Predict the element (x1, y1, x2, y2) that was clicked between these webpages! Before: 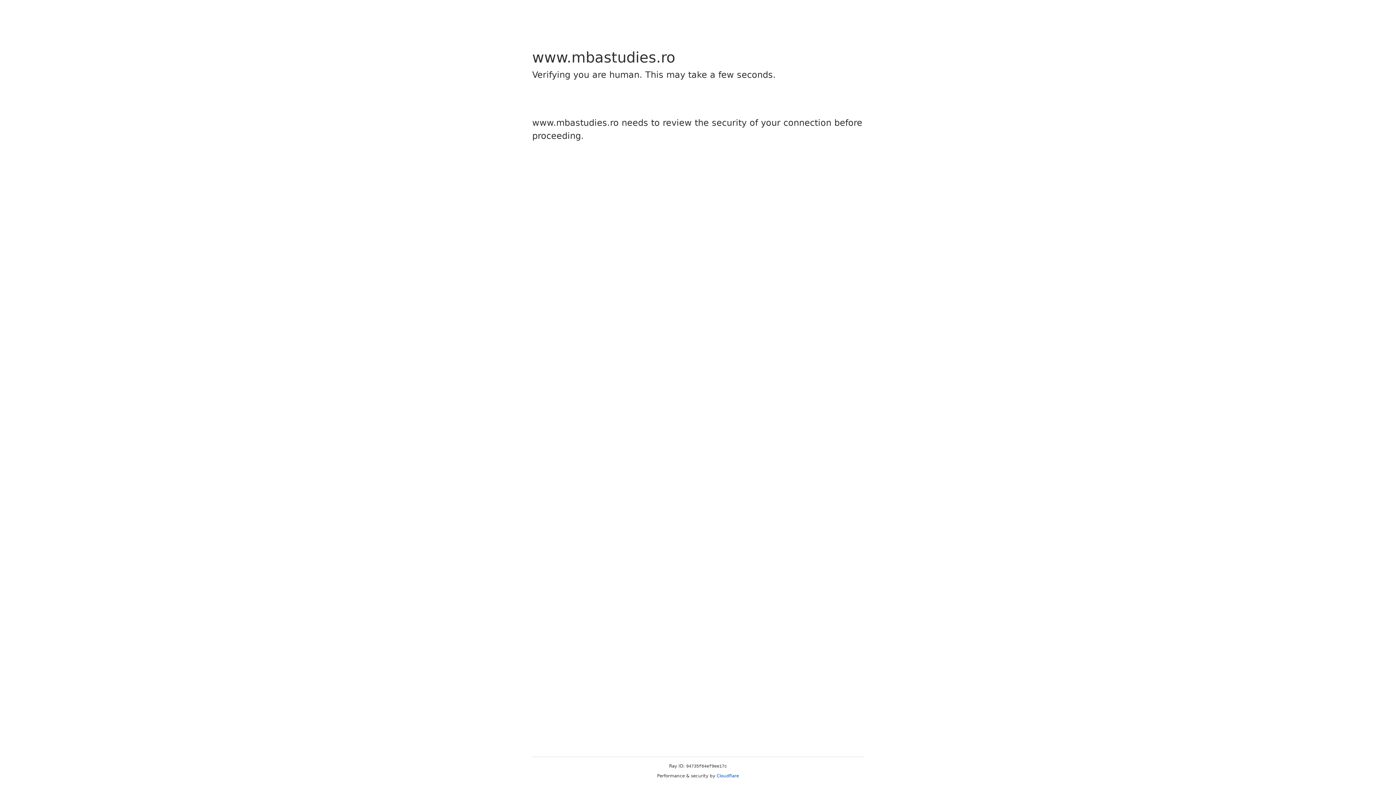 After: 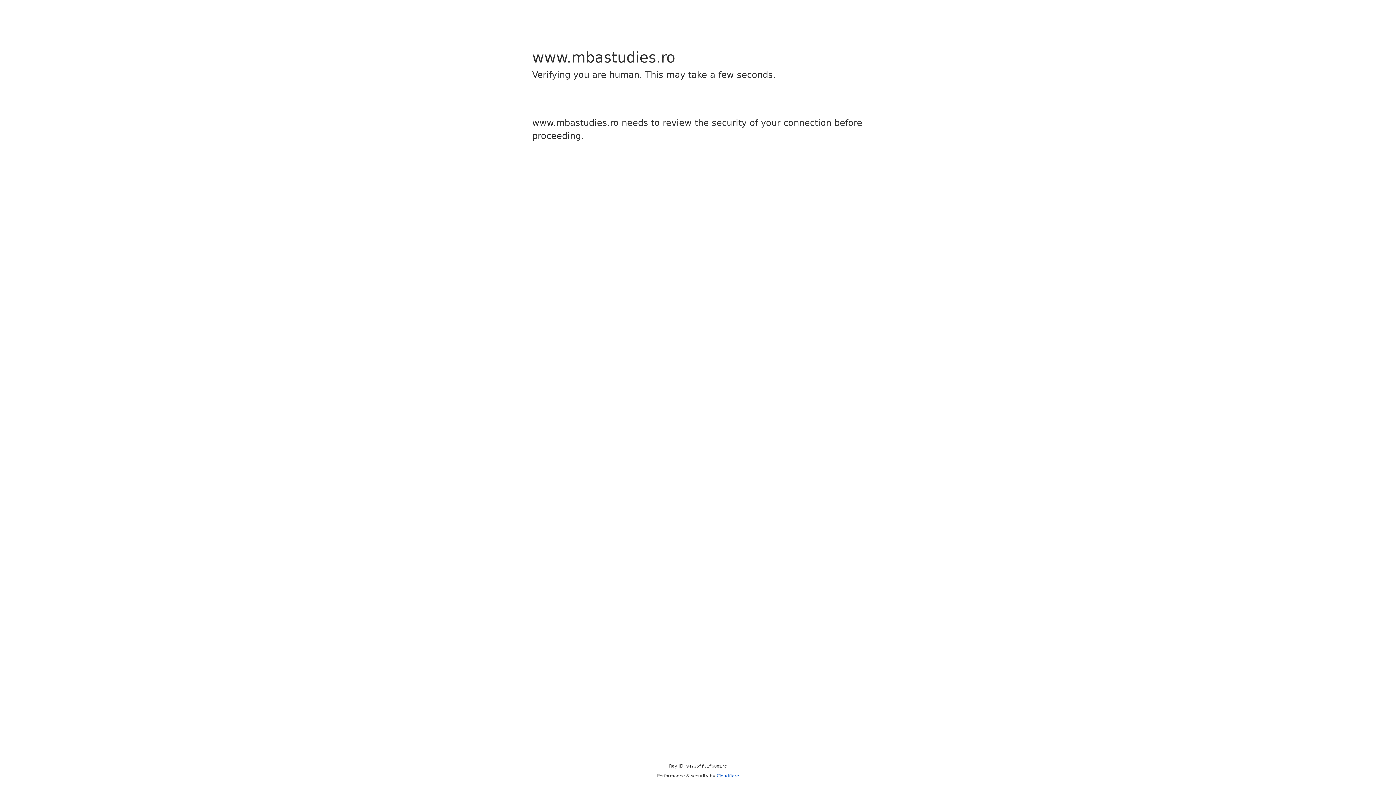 Action: bbox: (716, 773, 739, 778) label: Cloudflare